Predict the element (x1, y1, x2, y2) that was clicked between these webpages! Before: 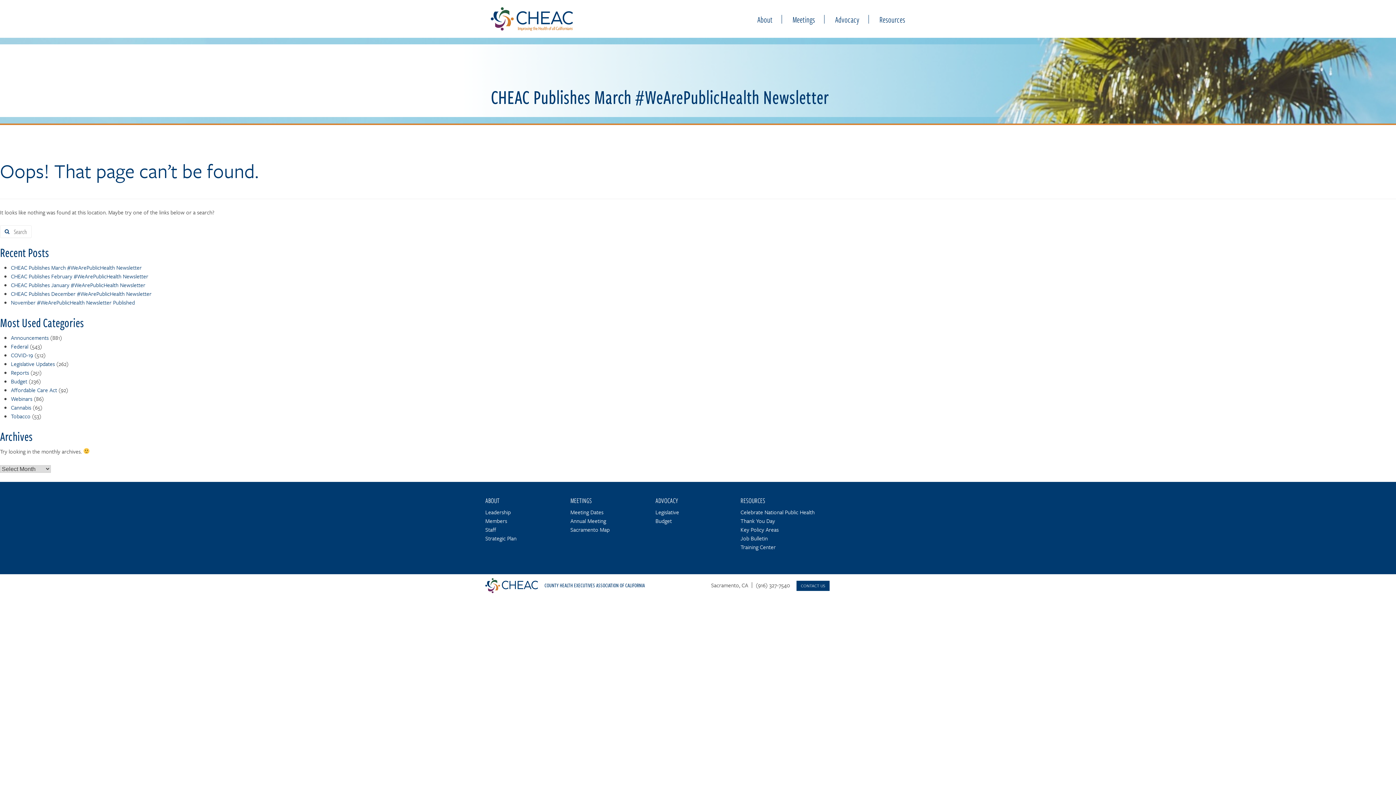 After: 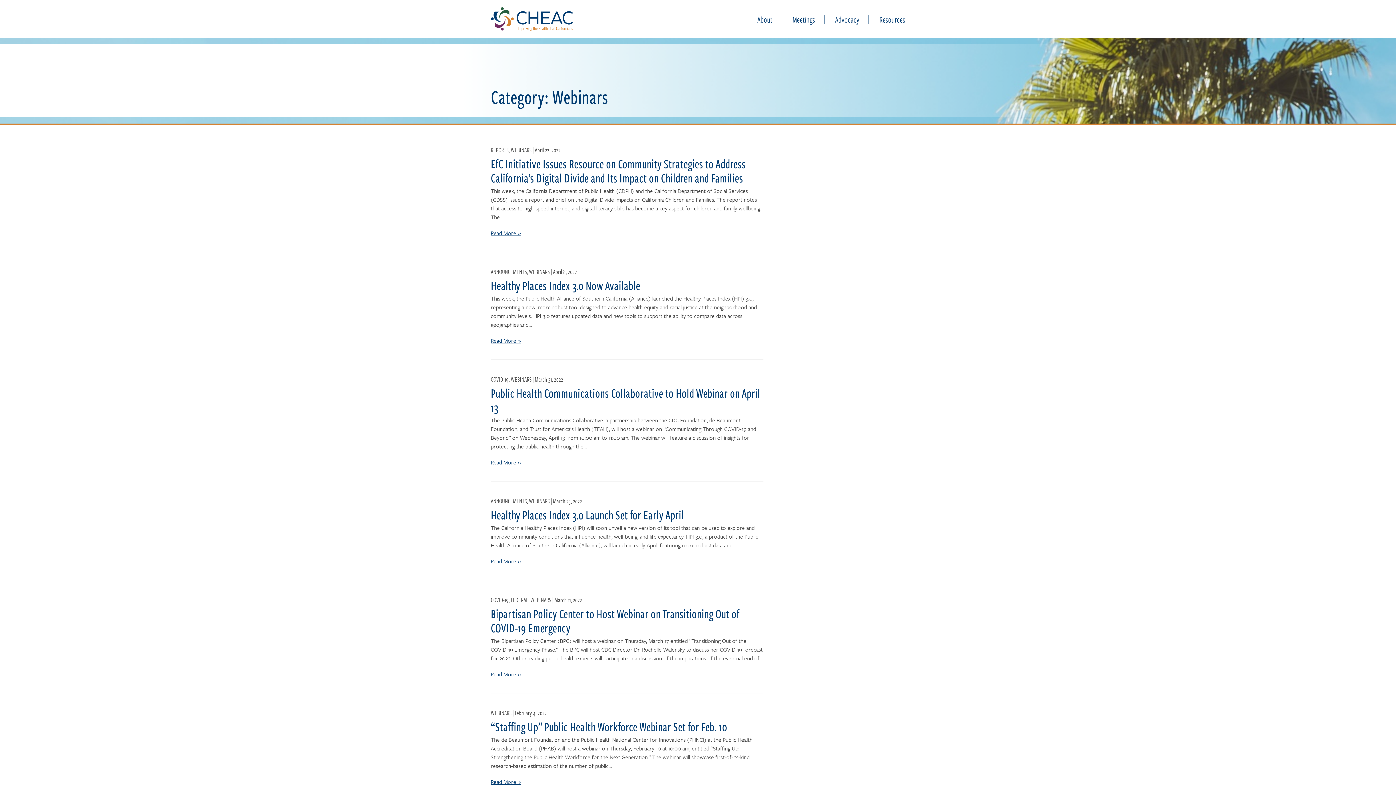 Action: bbox: (10, 394, 32, 402) label: Webinars